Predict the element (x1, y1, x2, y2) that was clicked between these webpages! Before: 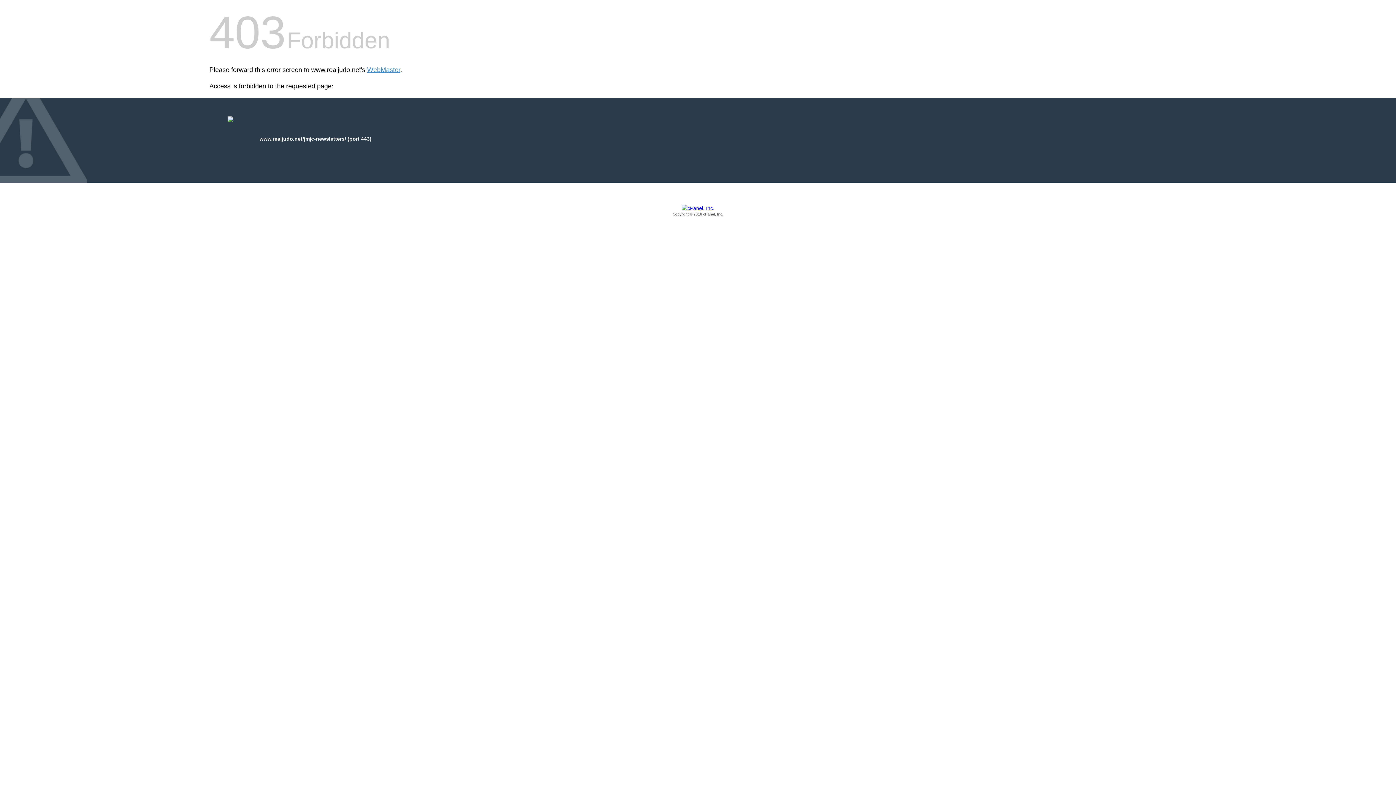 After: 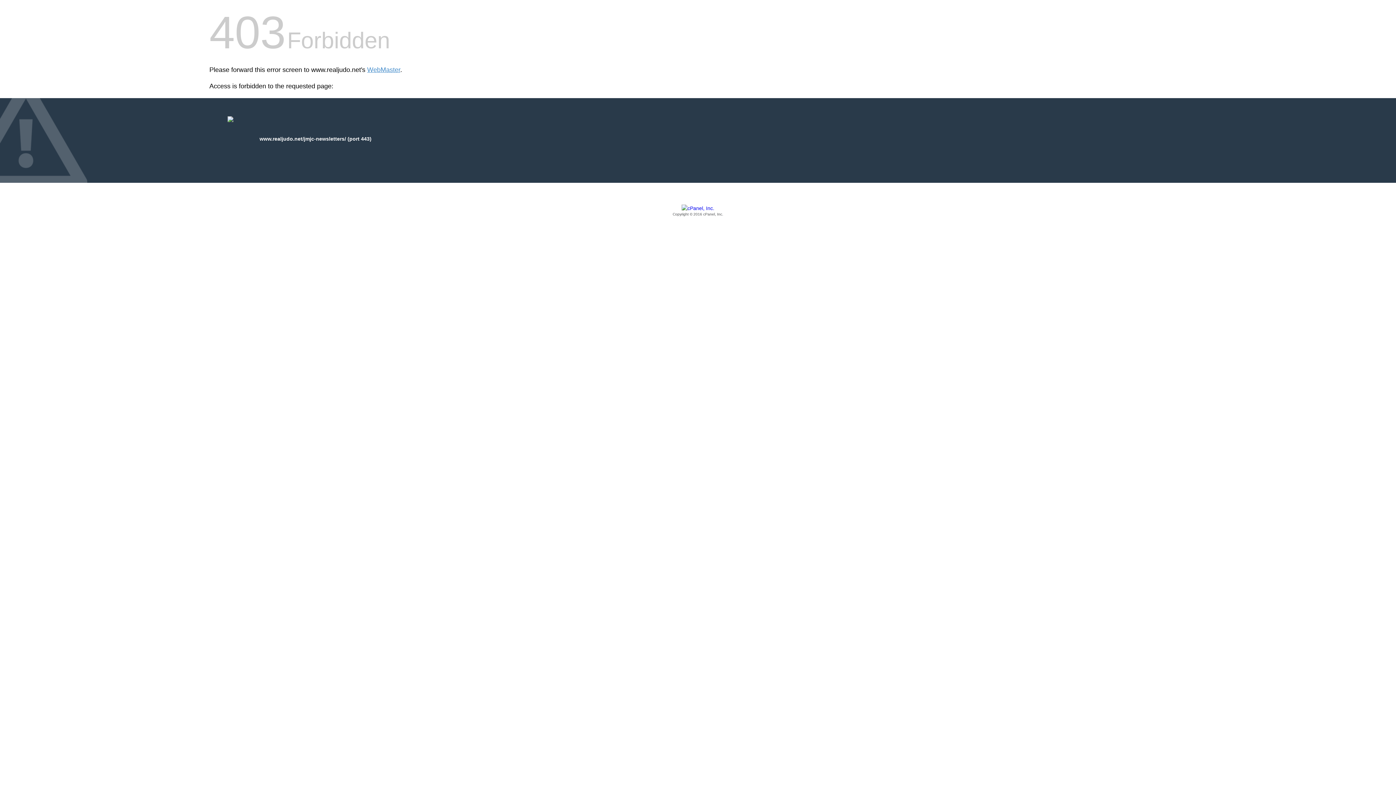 Action: label: Copyright © 2016 cPanel, Inc. bbox: (209, 205, 1186, 217)